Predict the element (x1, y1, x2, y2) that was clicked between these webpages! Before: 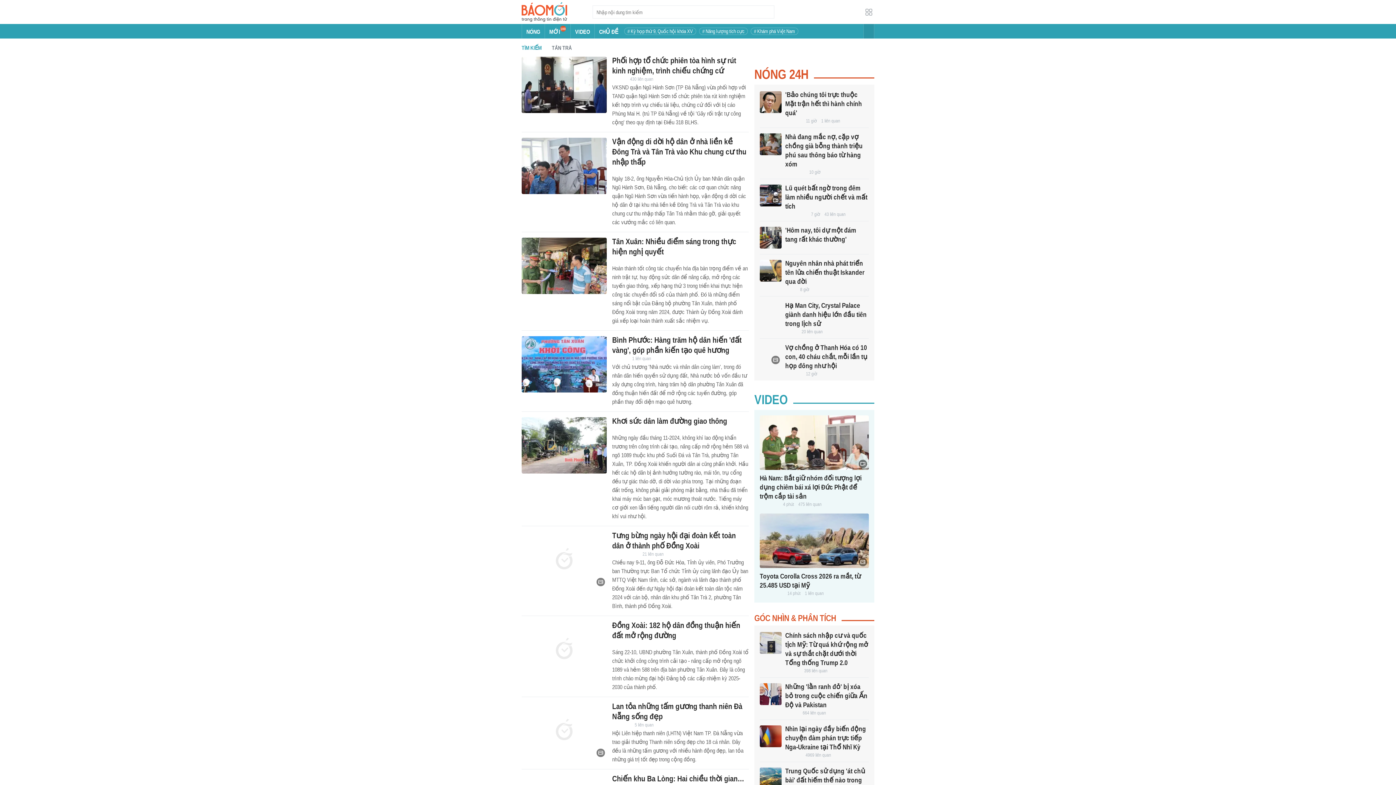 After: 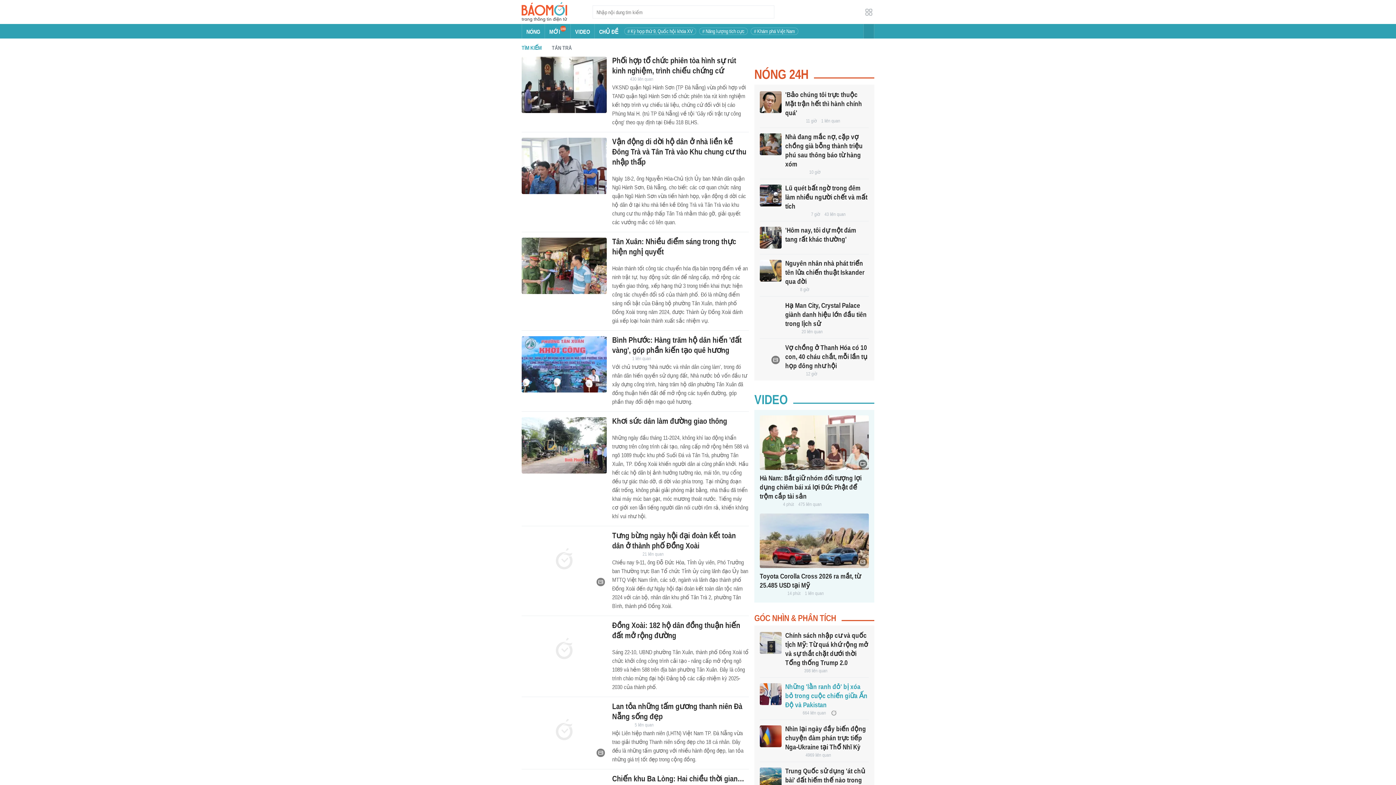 Action: bbox: (760, 683, 781, 705)